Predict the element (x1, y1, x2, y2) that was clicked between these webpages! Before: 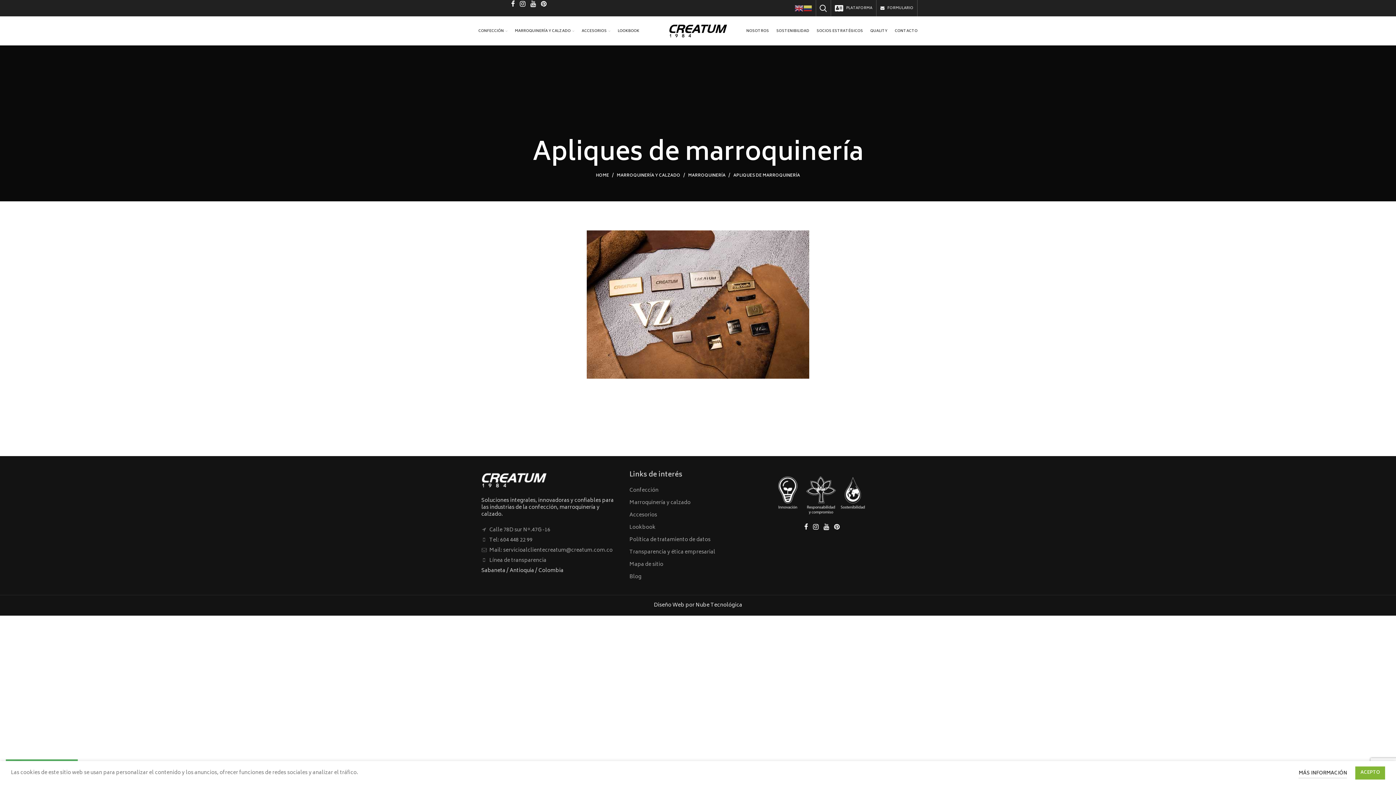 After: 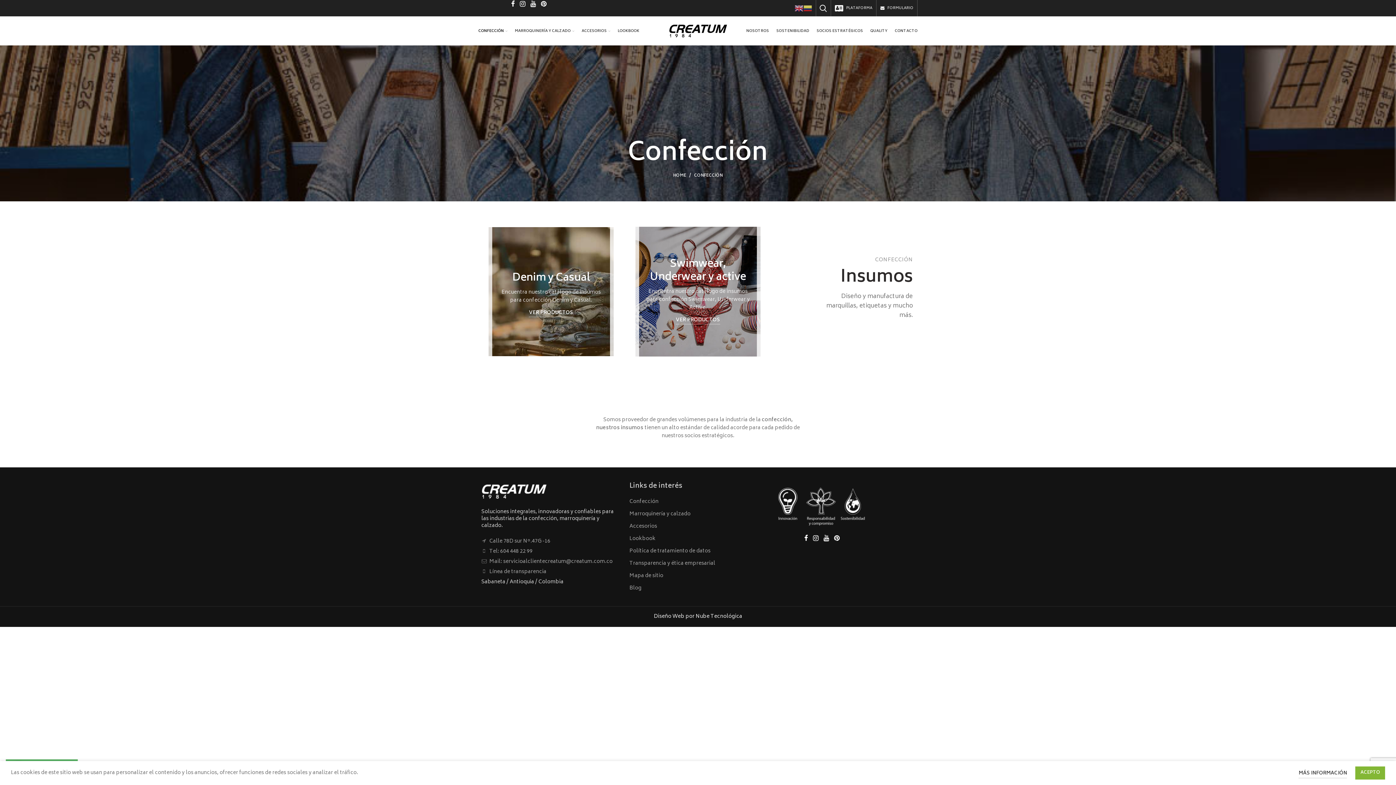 Action: bbox: (629, 486, 658, 495) label: Confección